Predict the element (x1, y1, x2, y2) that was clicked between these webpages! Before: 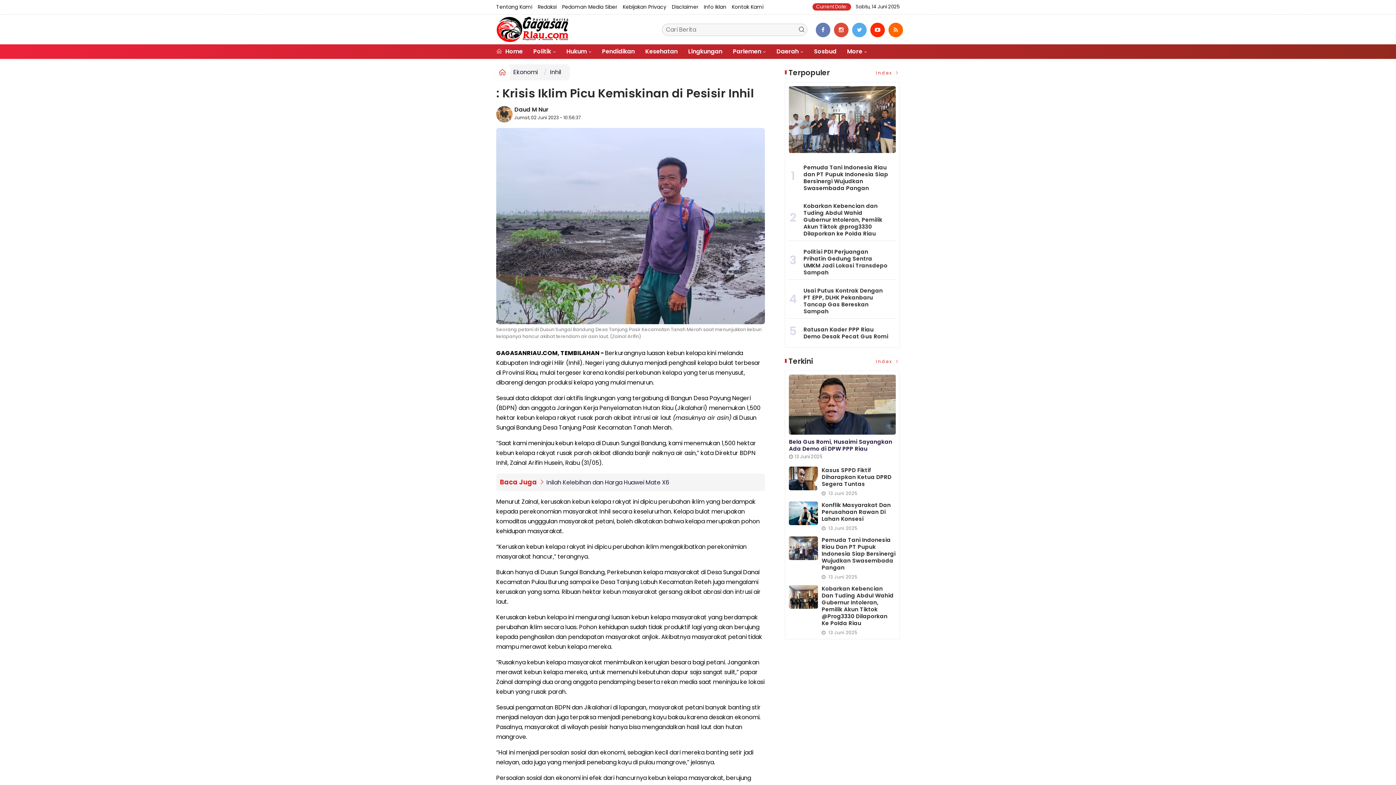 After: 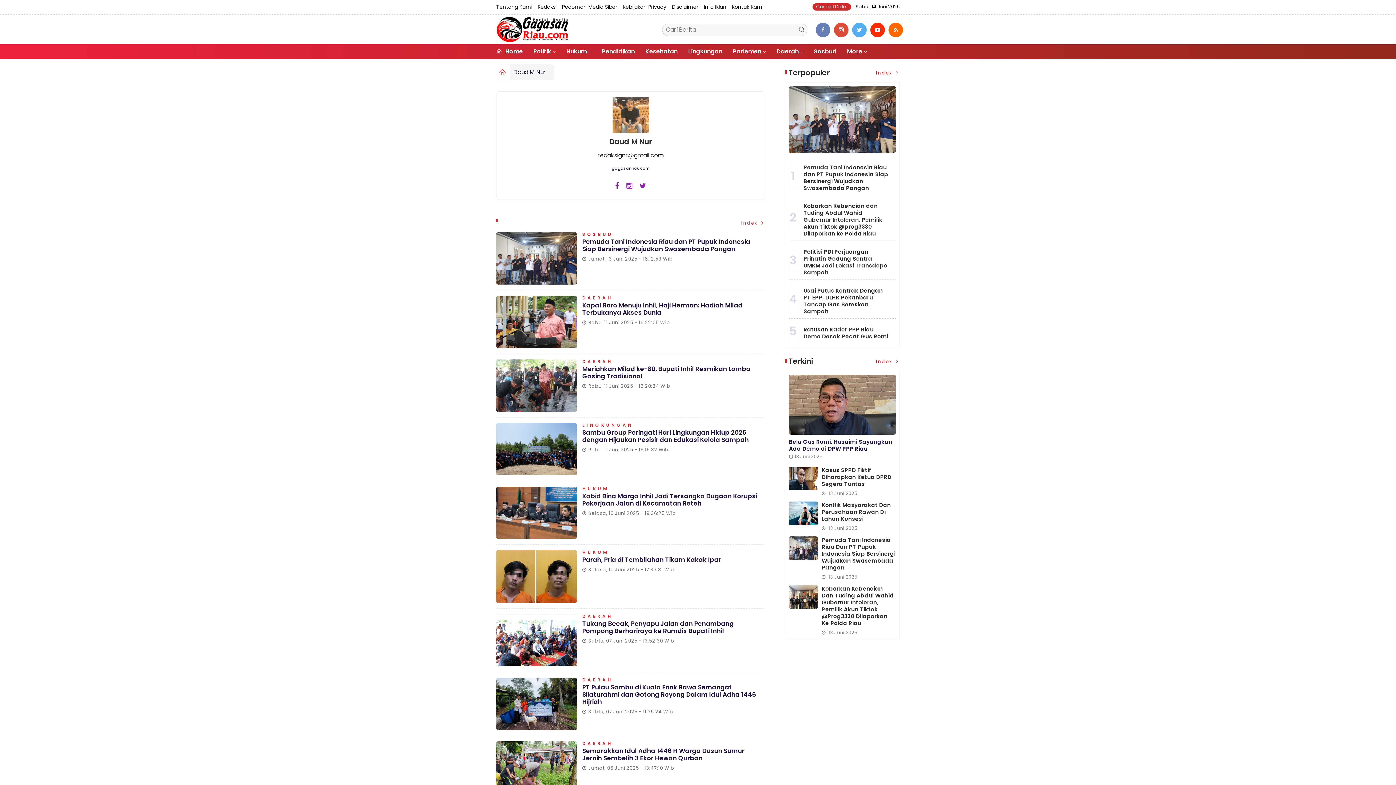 Action: bbox: (496, 109, 512, 118)